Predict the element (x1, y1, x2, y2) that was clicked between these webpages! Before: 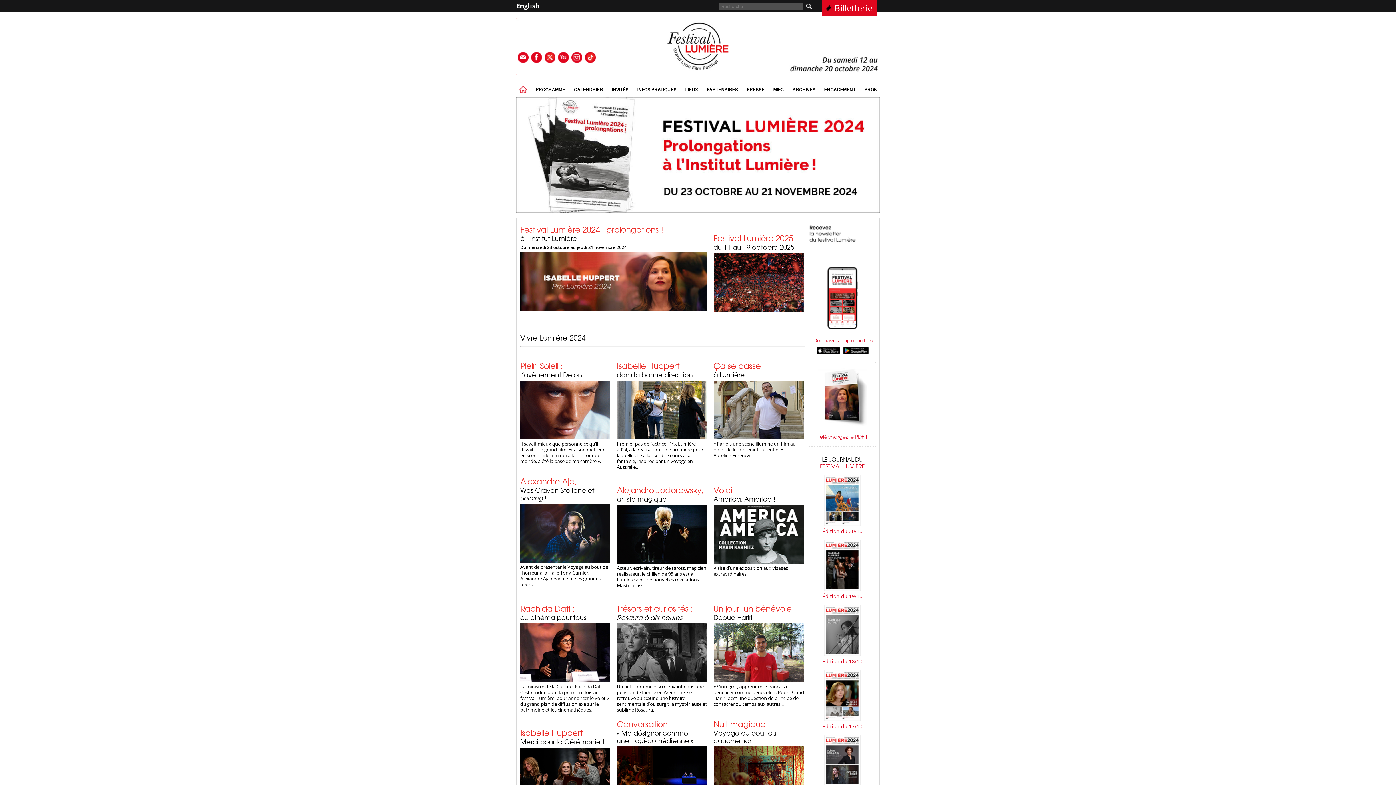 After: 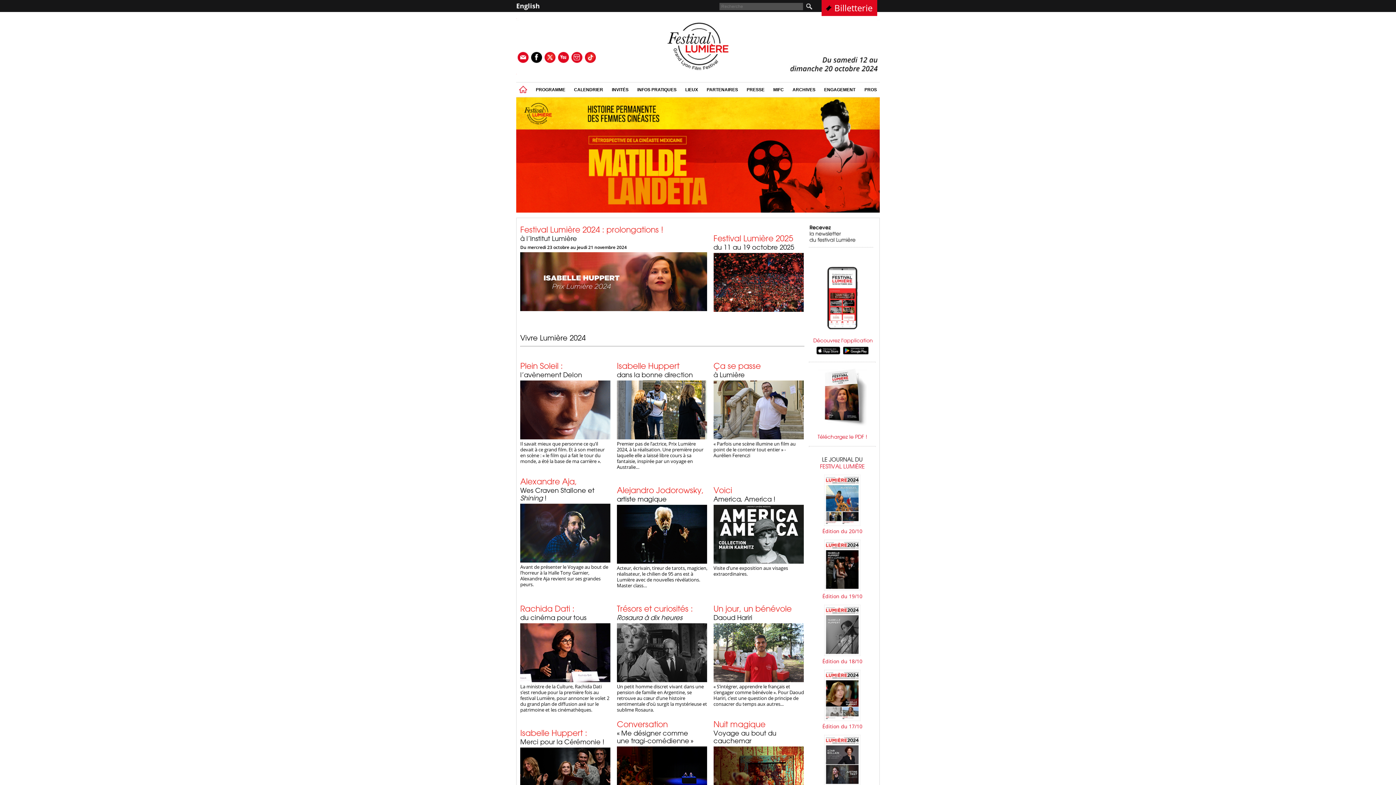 Action: bbox: (529, 51, 543, 63)